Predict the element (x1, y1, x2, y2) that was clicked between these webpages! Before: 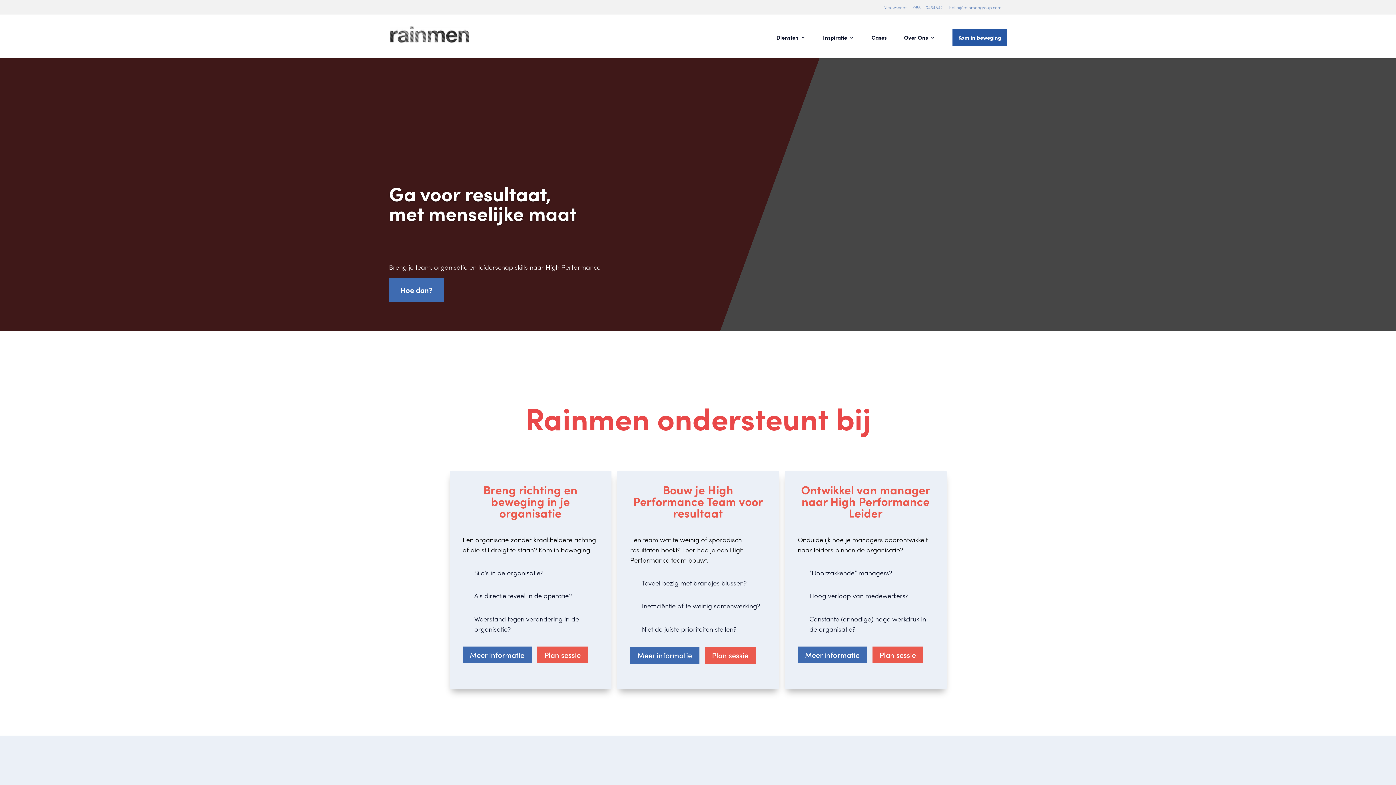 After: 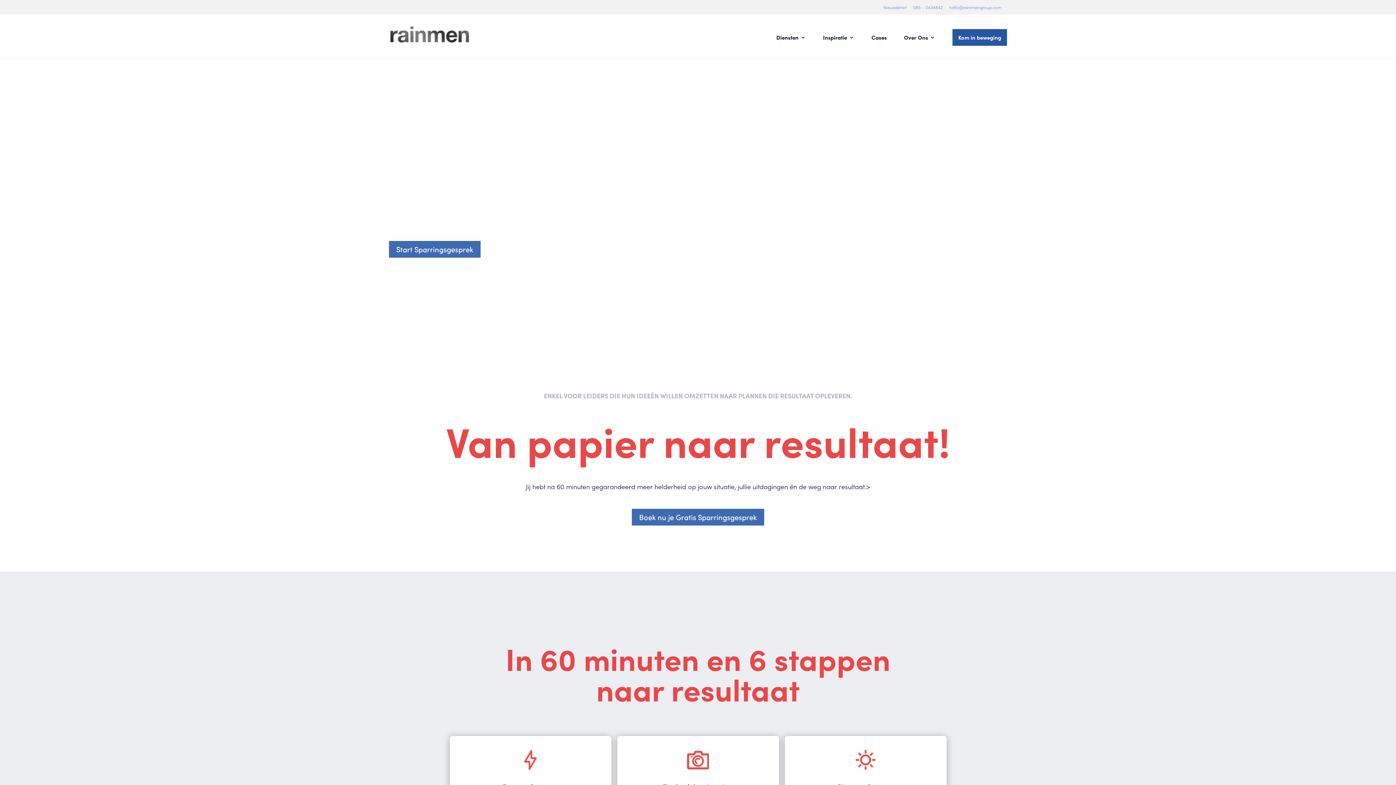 Action: bbox: (389, 278, 444, 302) label: Hoe dan?